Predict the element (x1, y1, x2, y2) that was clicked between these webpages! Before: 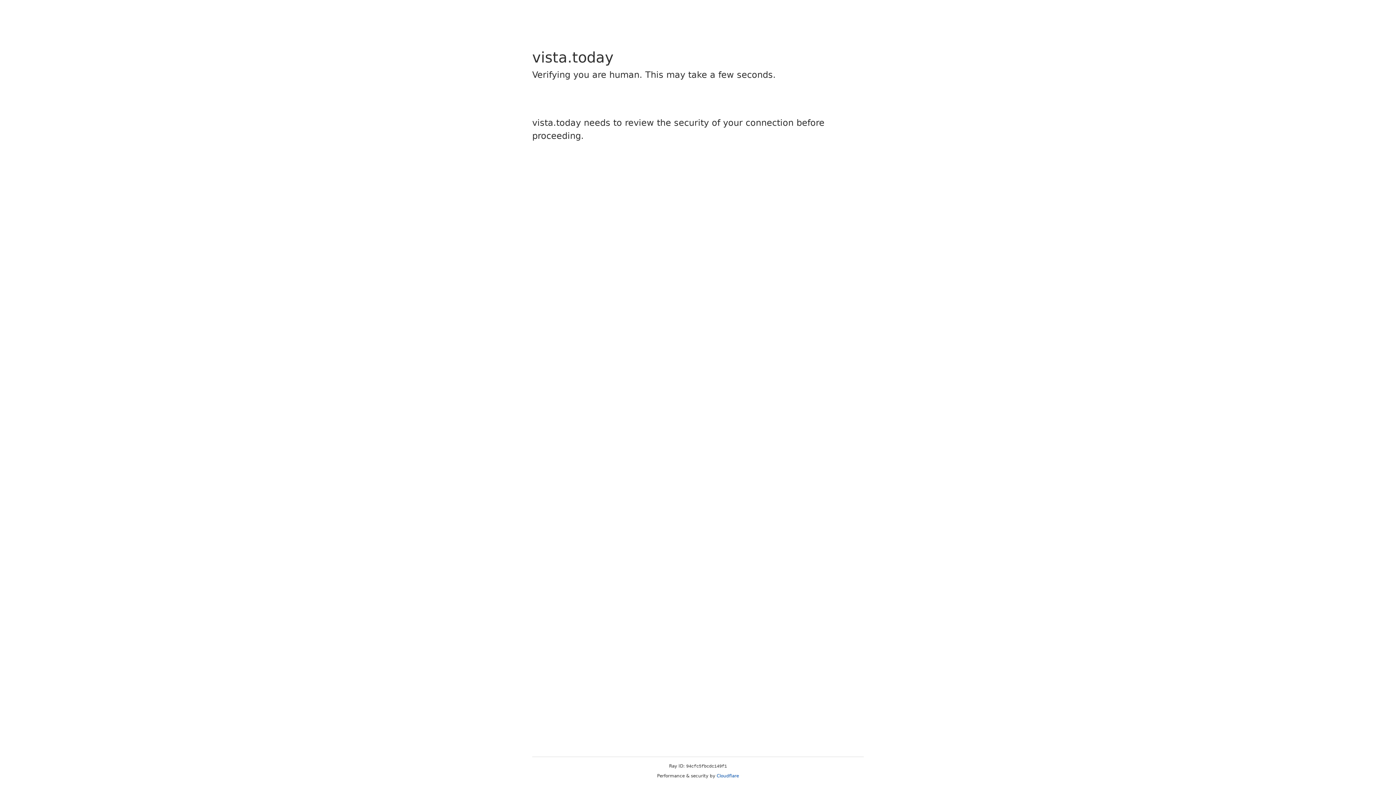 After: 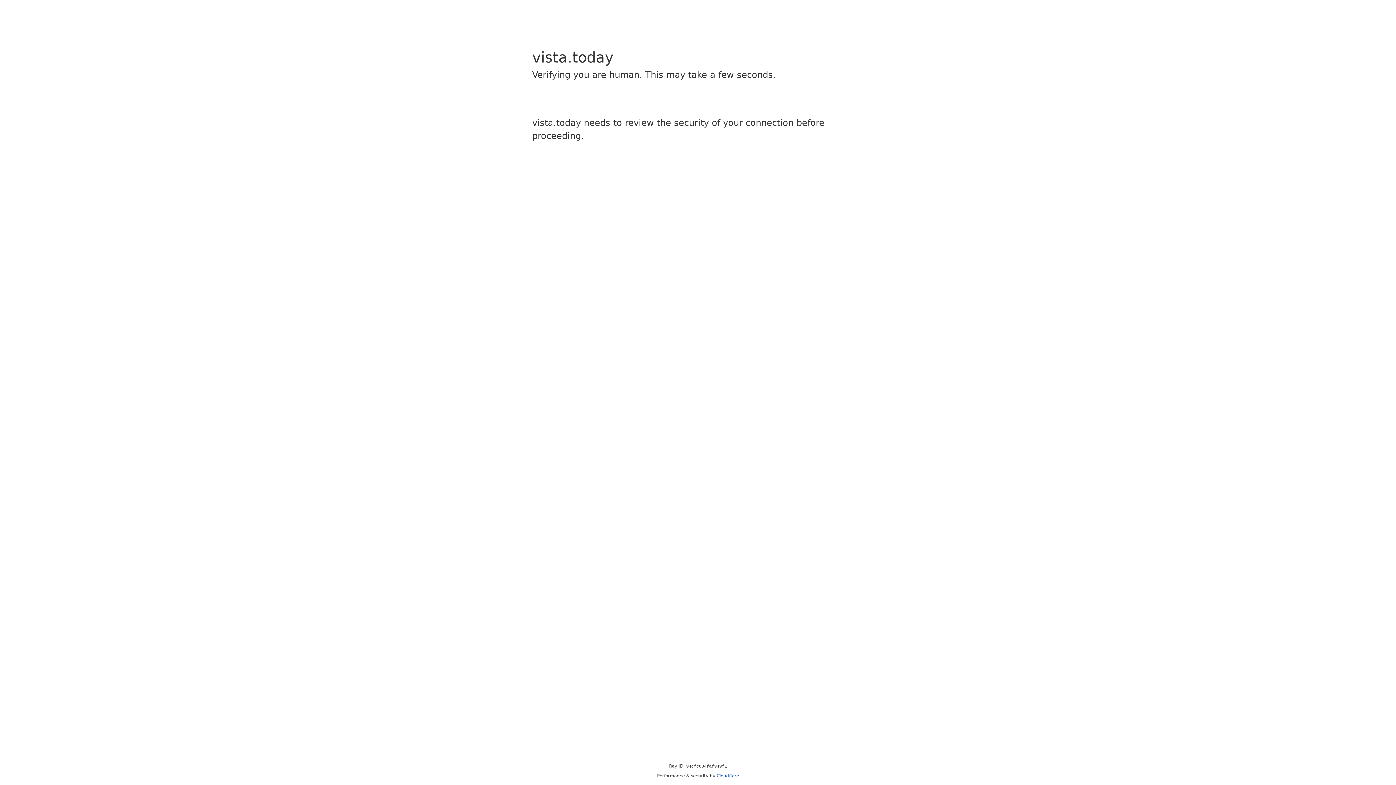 Action: label: Cloudflare bbox: (716, 773, 739, 778)